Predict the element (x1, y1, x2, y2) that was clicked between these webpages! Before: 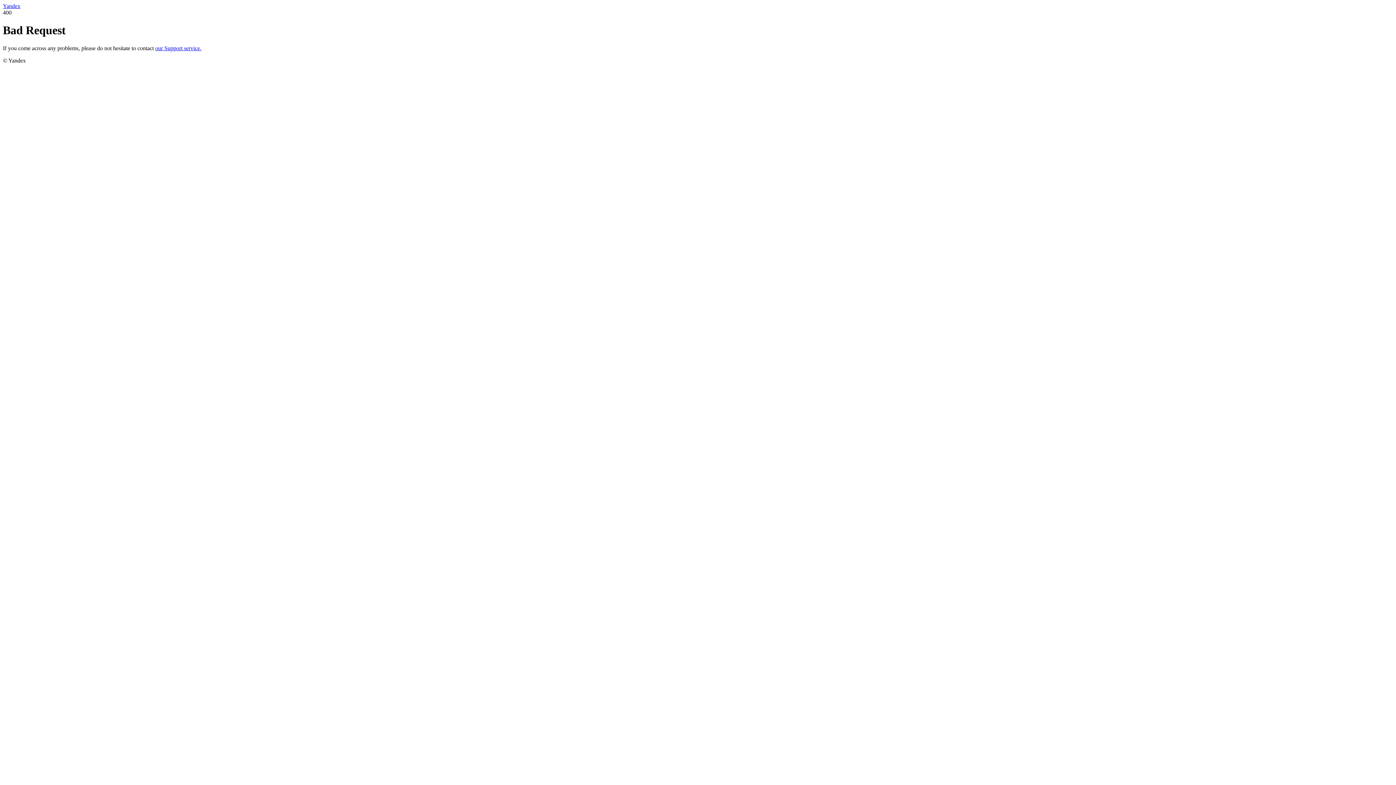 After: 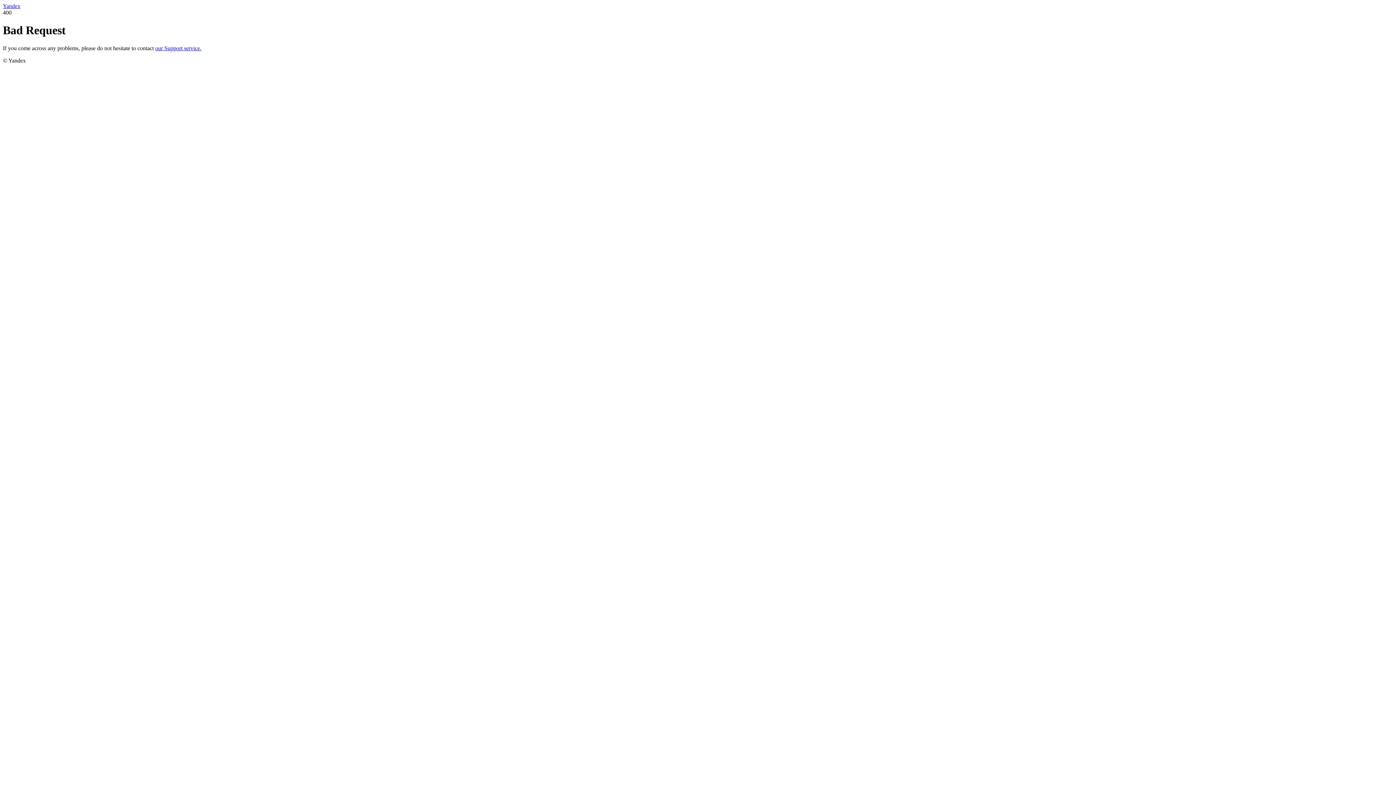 Action: bbox: (155, 45, 201, 51) label: our Support service.